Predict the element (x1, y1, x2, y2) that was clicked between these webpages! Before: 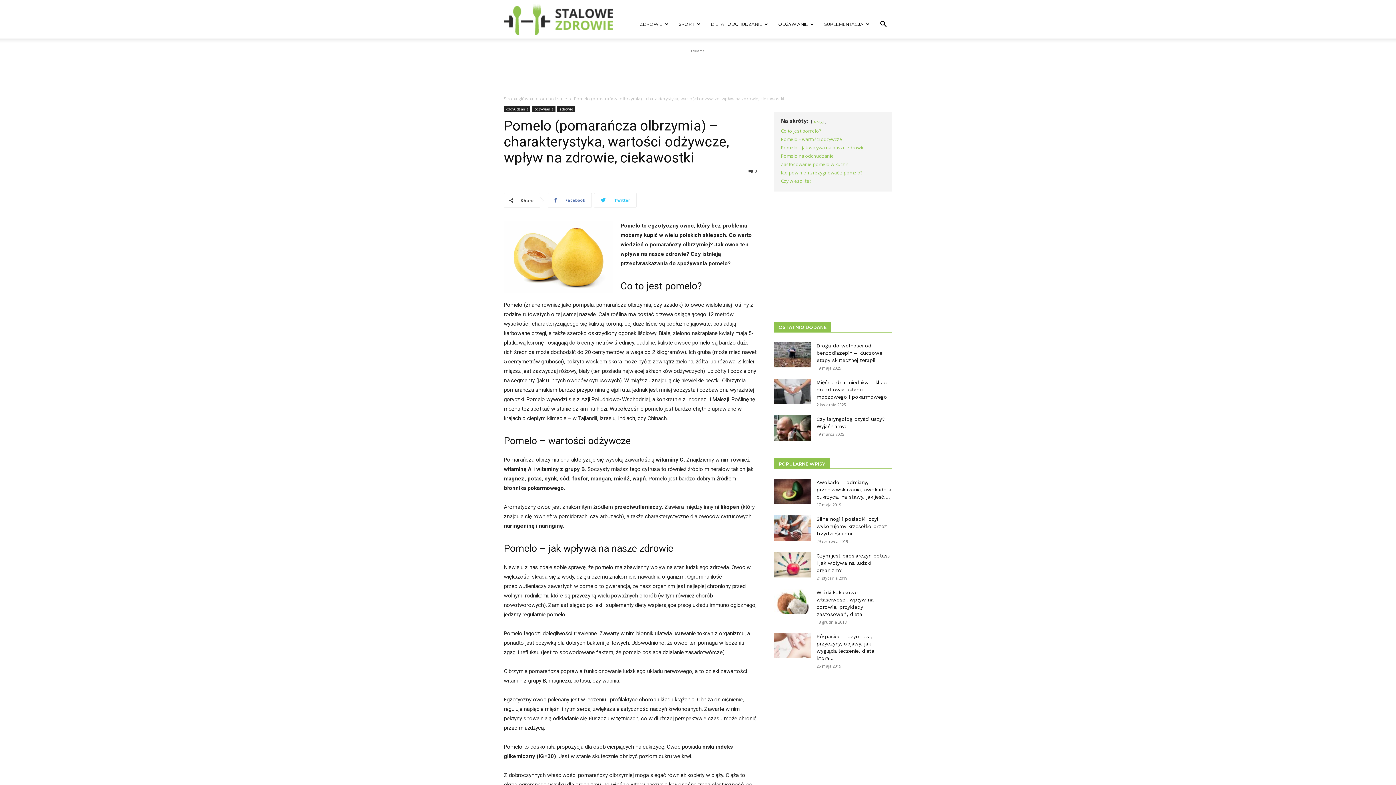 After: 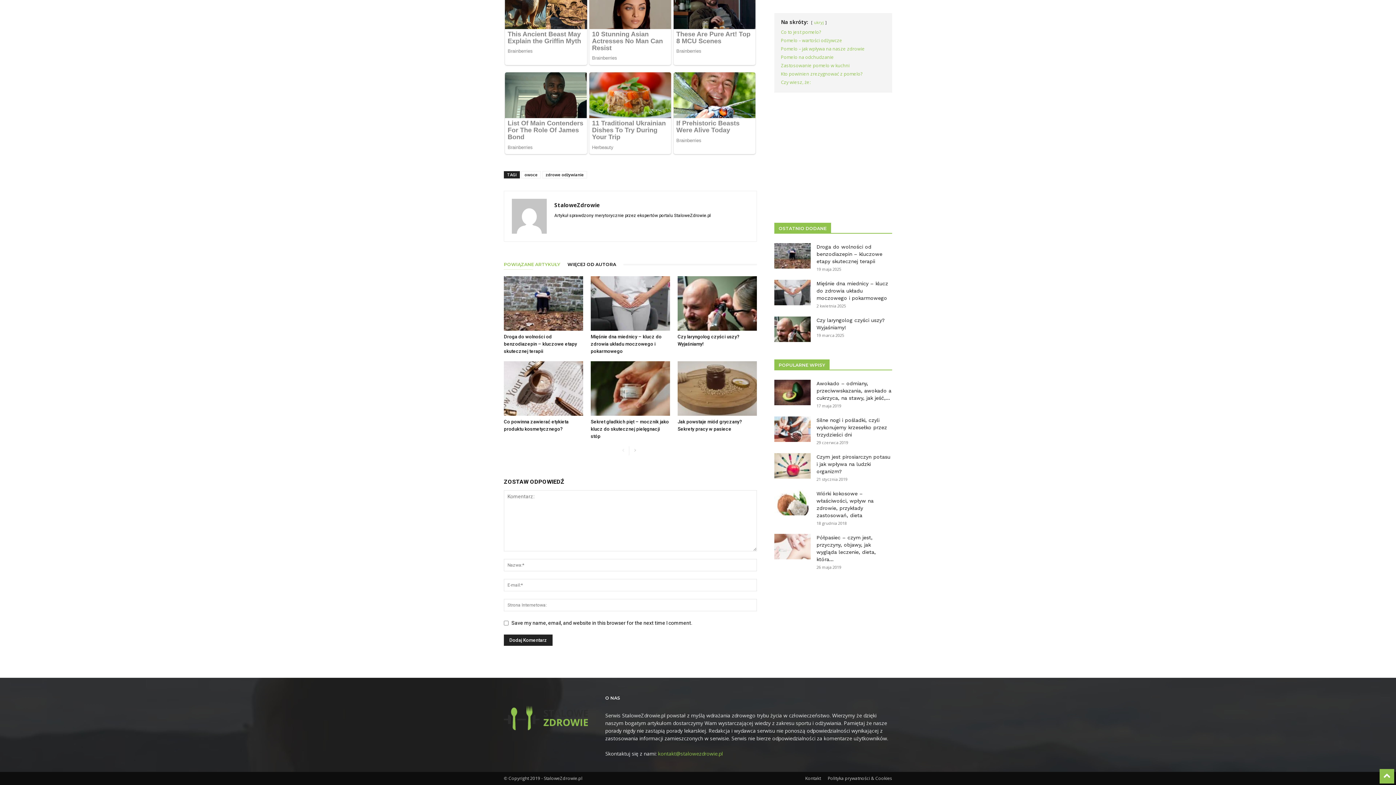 Action: bbox: (748, 168, 757, 173) label: 0